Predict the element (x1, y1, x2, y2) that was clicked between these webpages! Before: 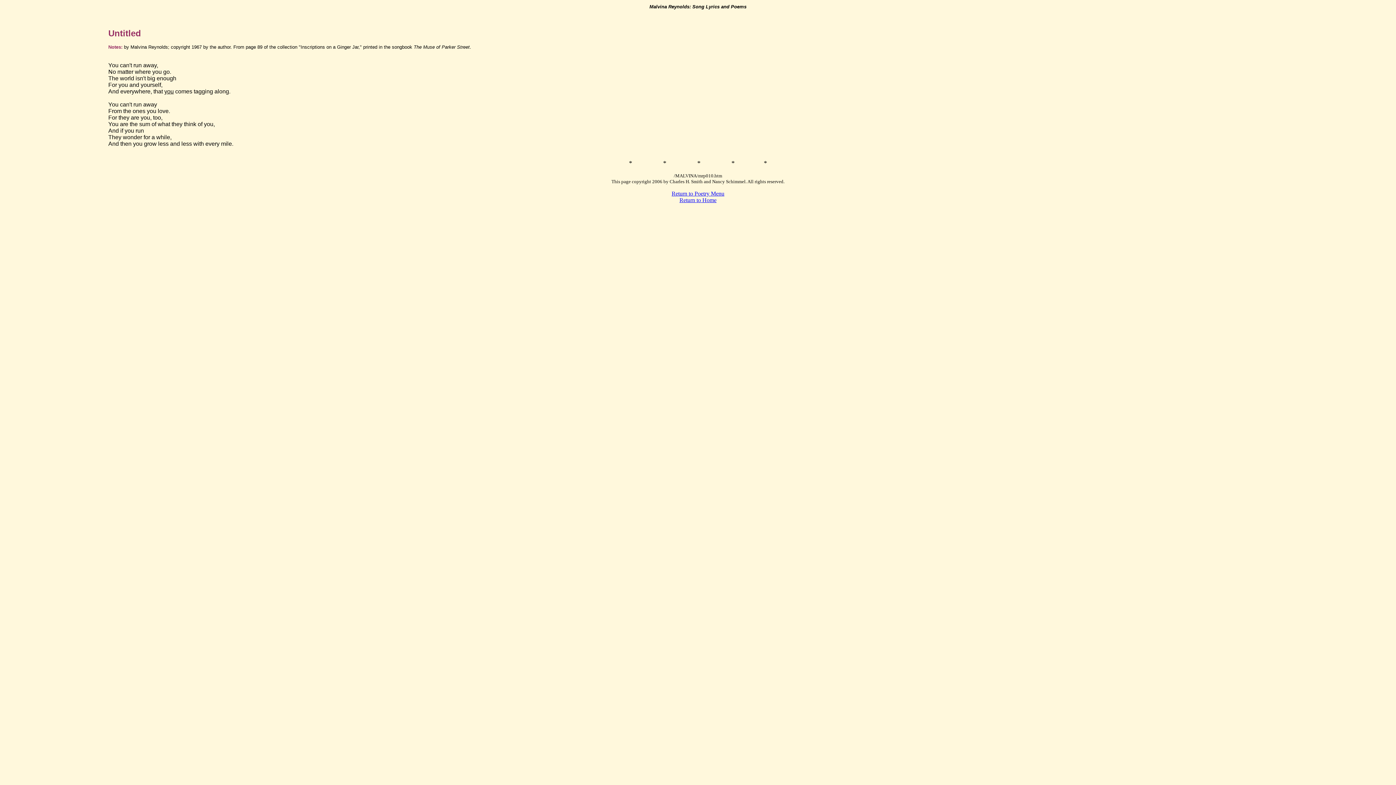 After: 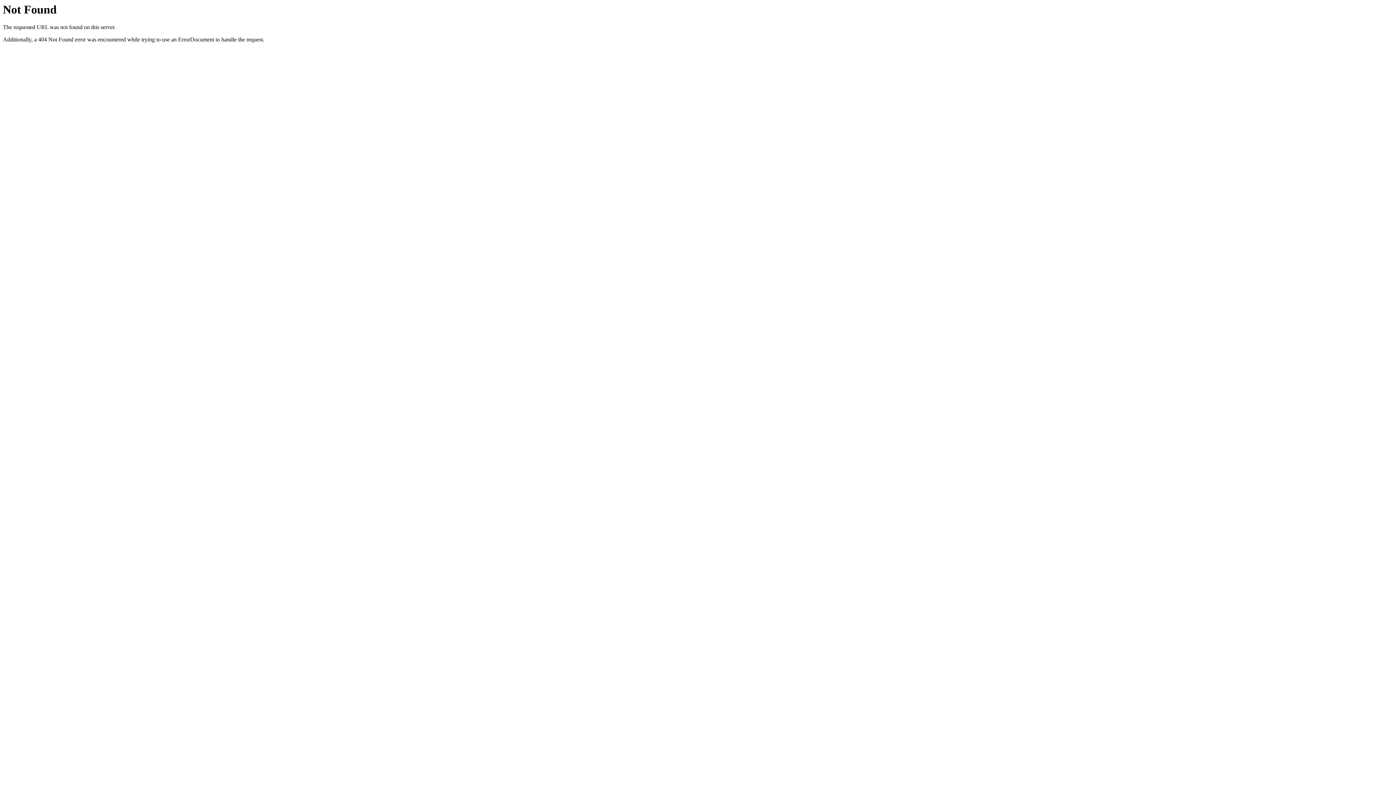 Action: label: Return to Poetry Menu bbox: (671, 190, 724, 196)